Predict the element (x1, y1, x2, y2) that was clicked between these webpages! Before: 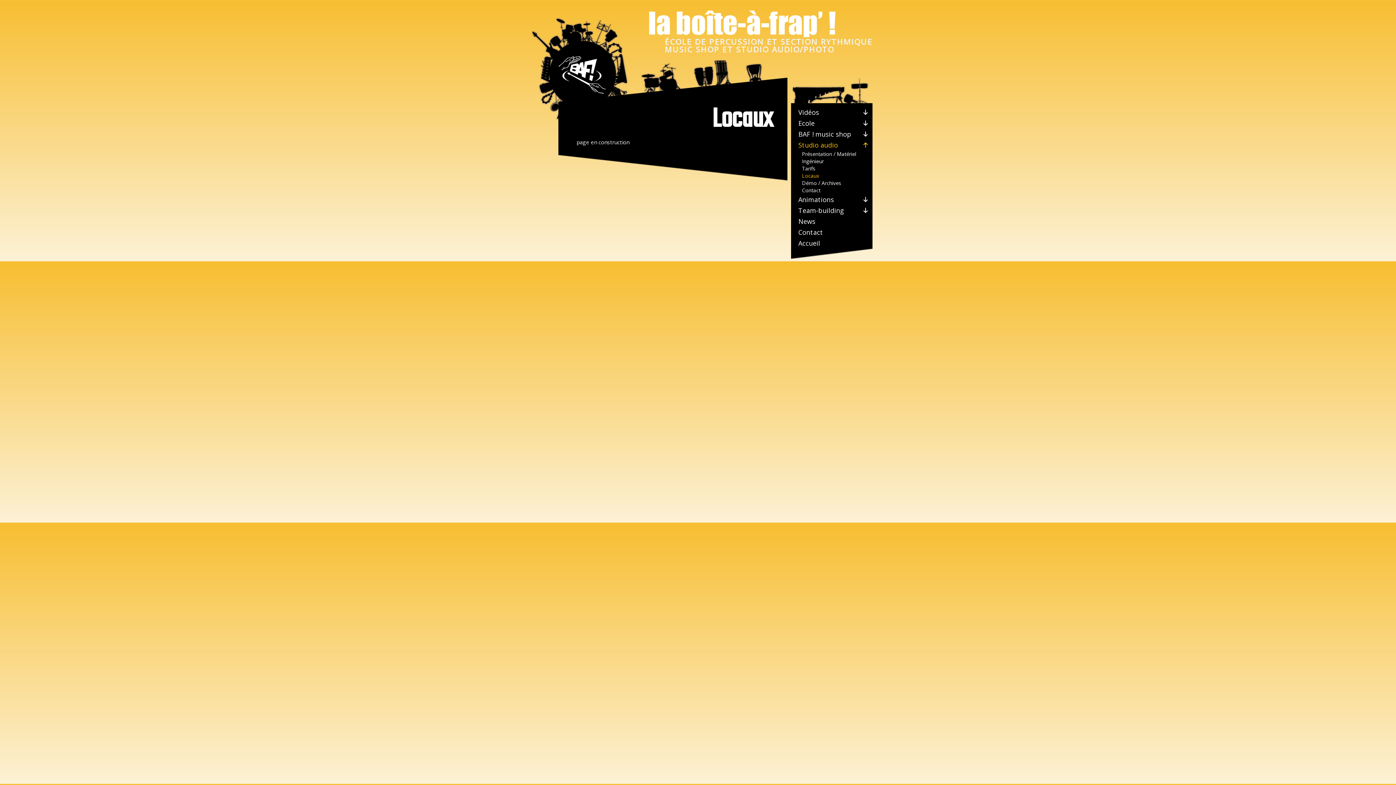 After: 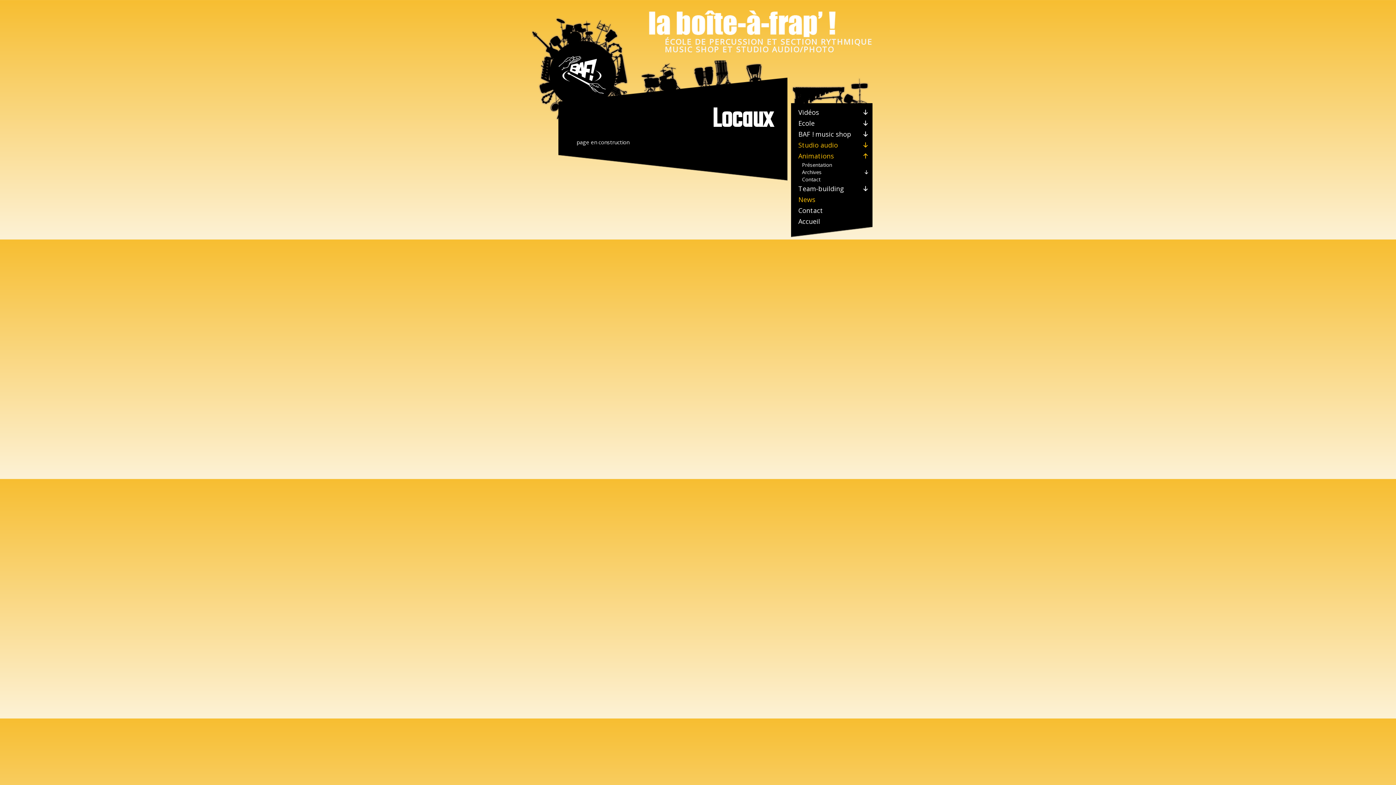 Action: bbox: (860, 194, 869, 205) label: Animations submenu